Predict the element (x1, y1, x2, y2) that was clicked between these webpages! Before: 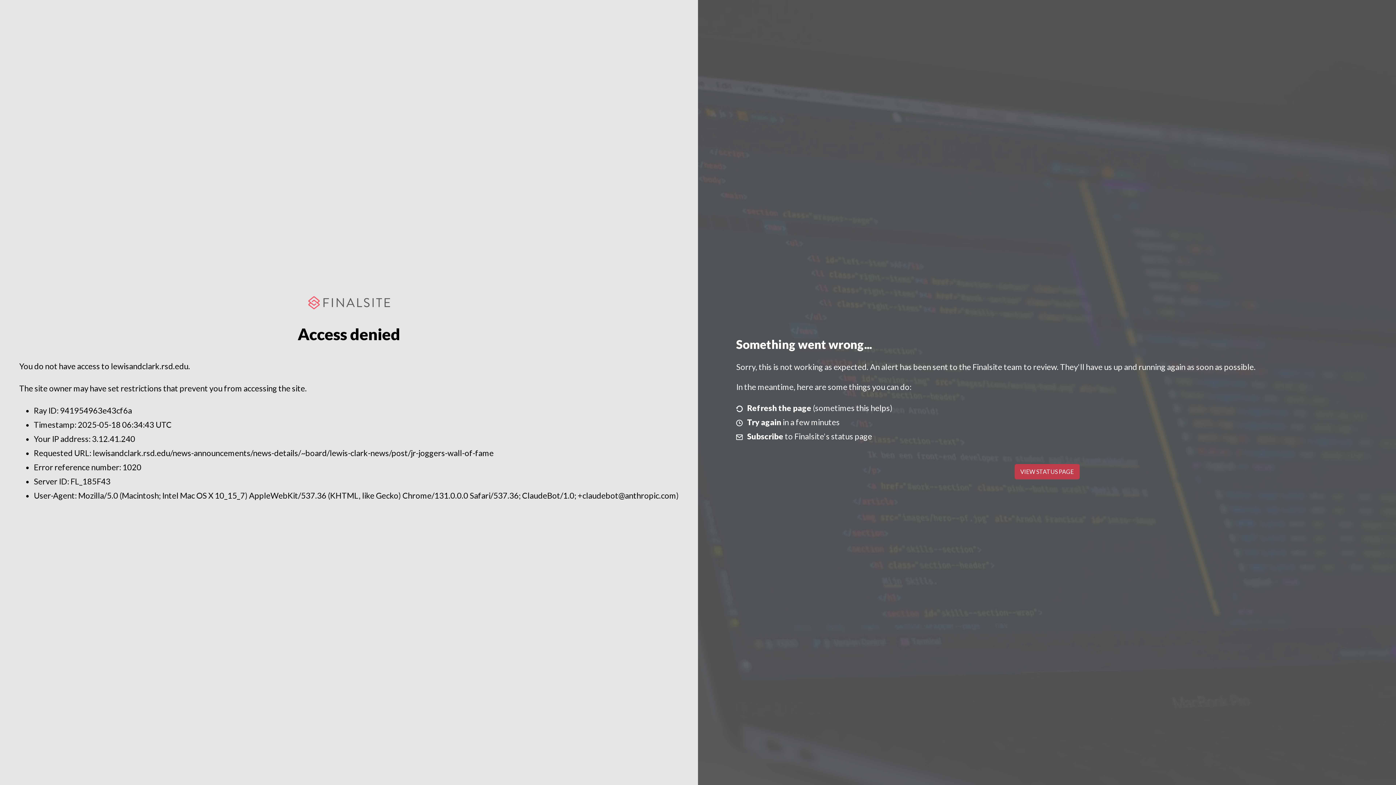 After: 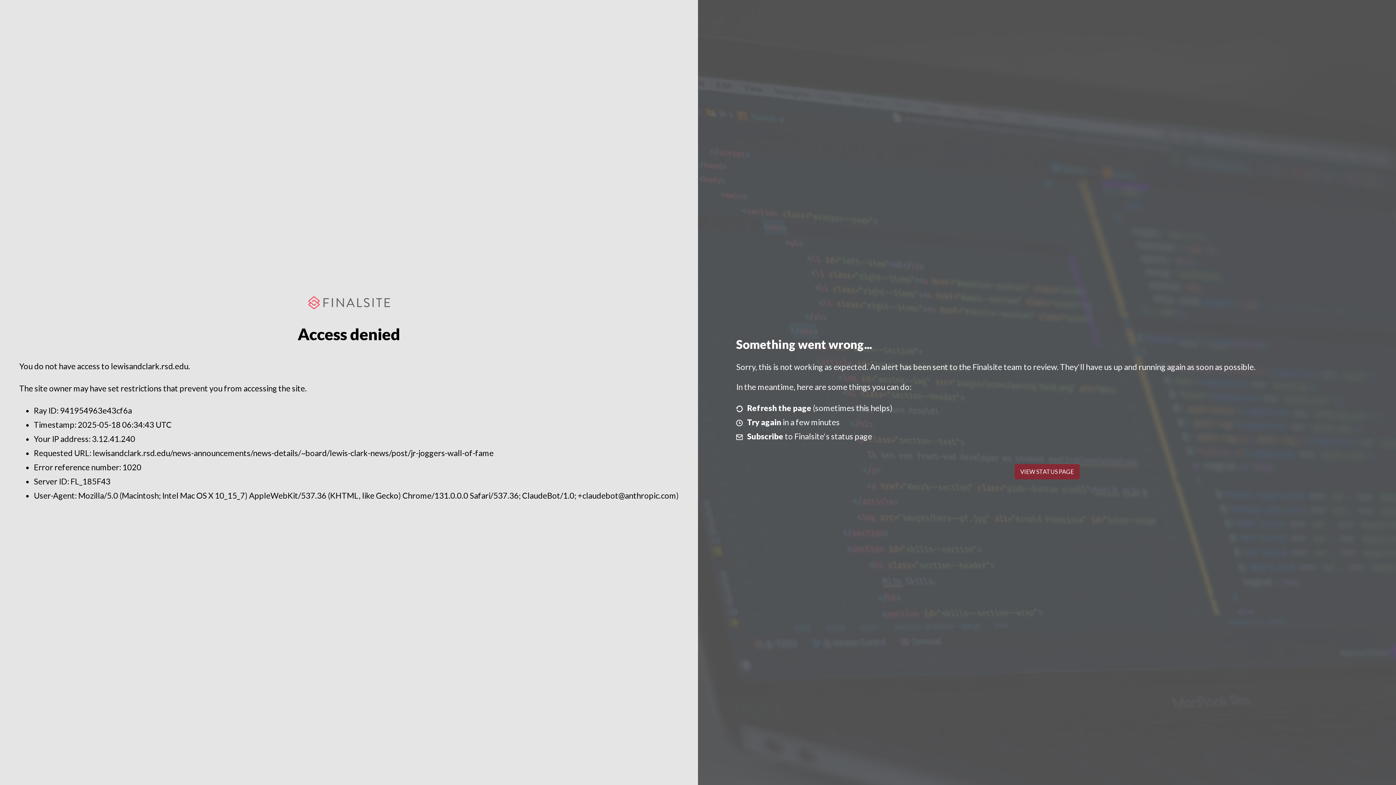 Action: label: VIEW STATUS PAGE bbox: (1014, 464, 1079, 479)